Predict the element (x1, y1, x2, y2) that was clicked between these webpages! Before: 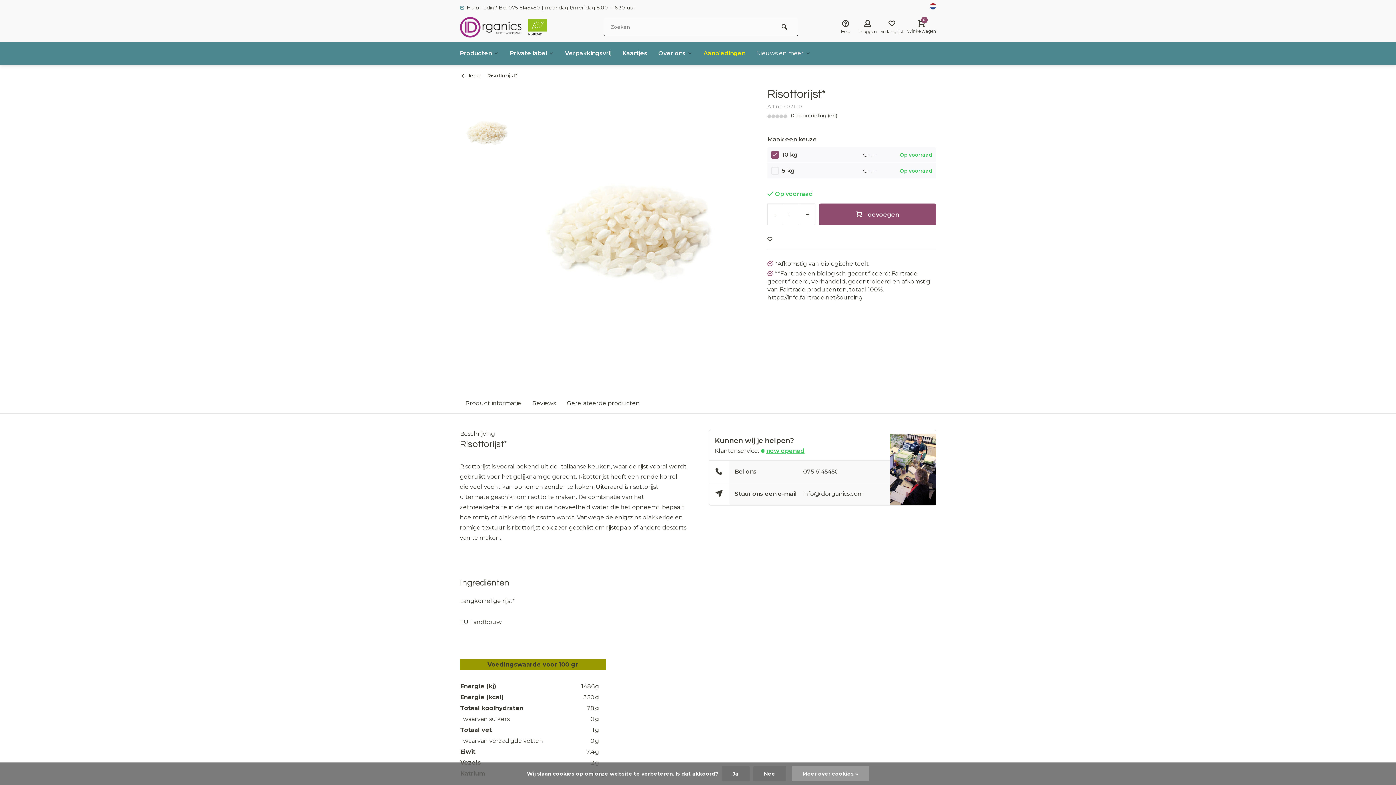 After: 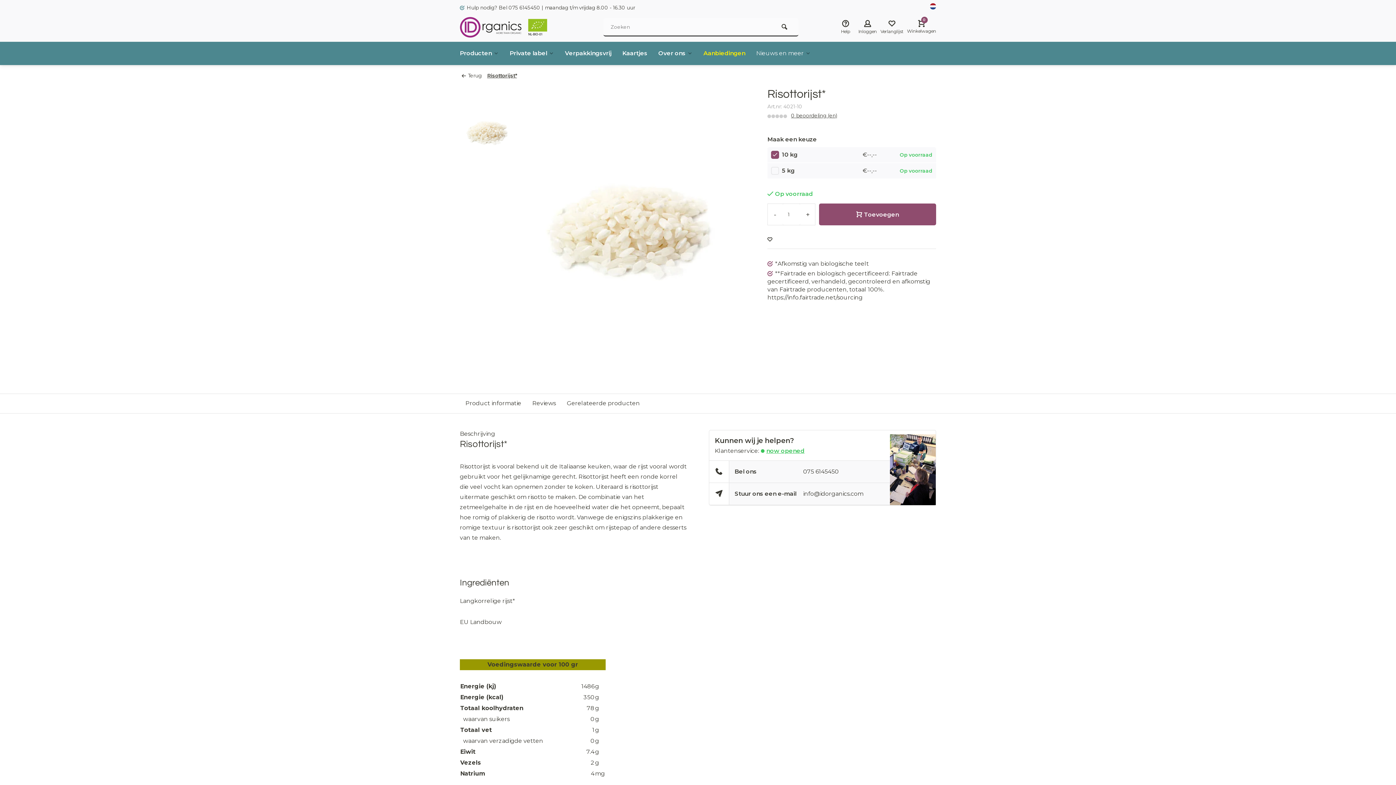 Action: label: Nee bbox: (753, 766, 786, 781)